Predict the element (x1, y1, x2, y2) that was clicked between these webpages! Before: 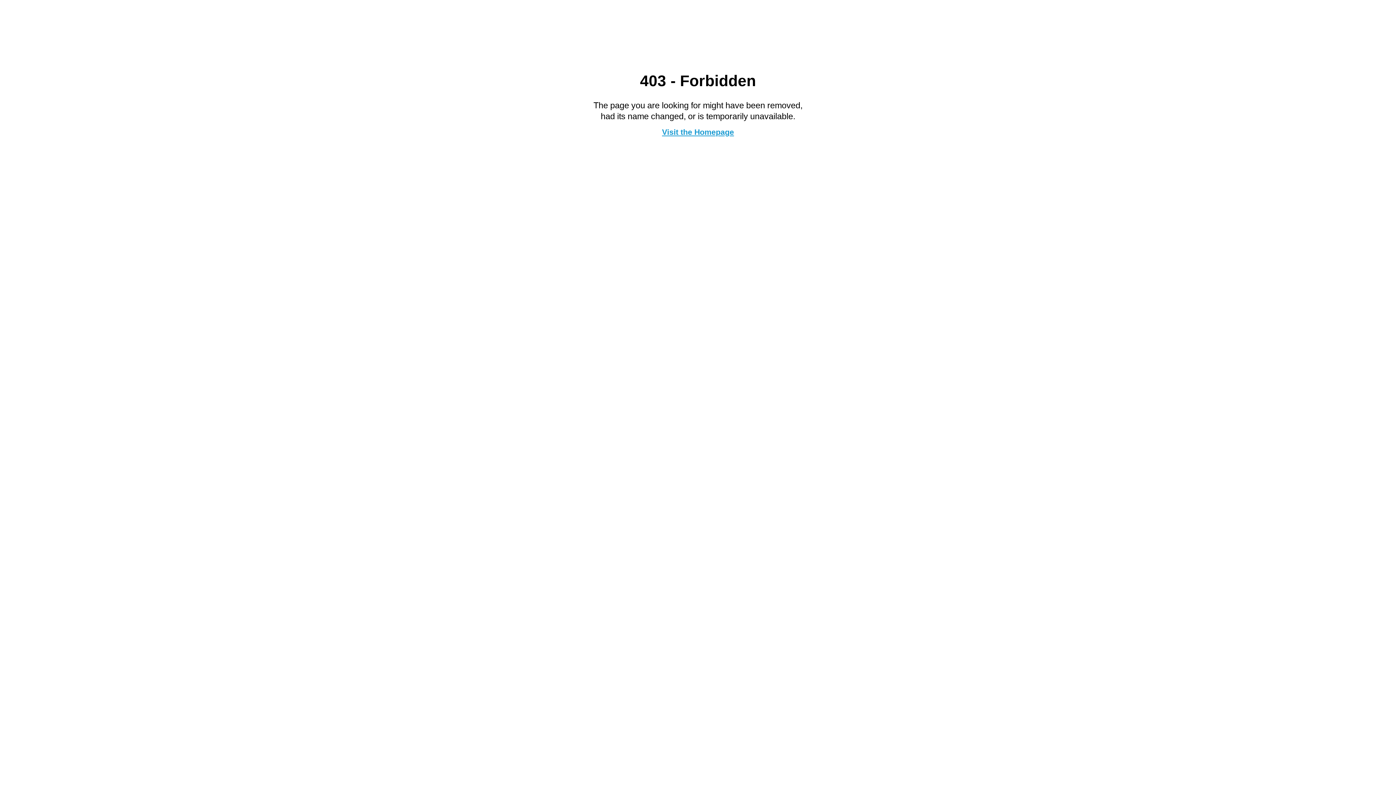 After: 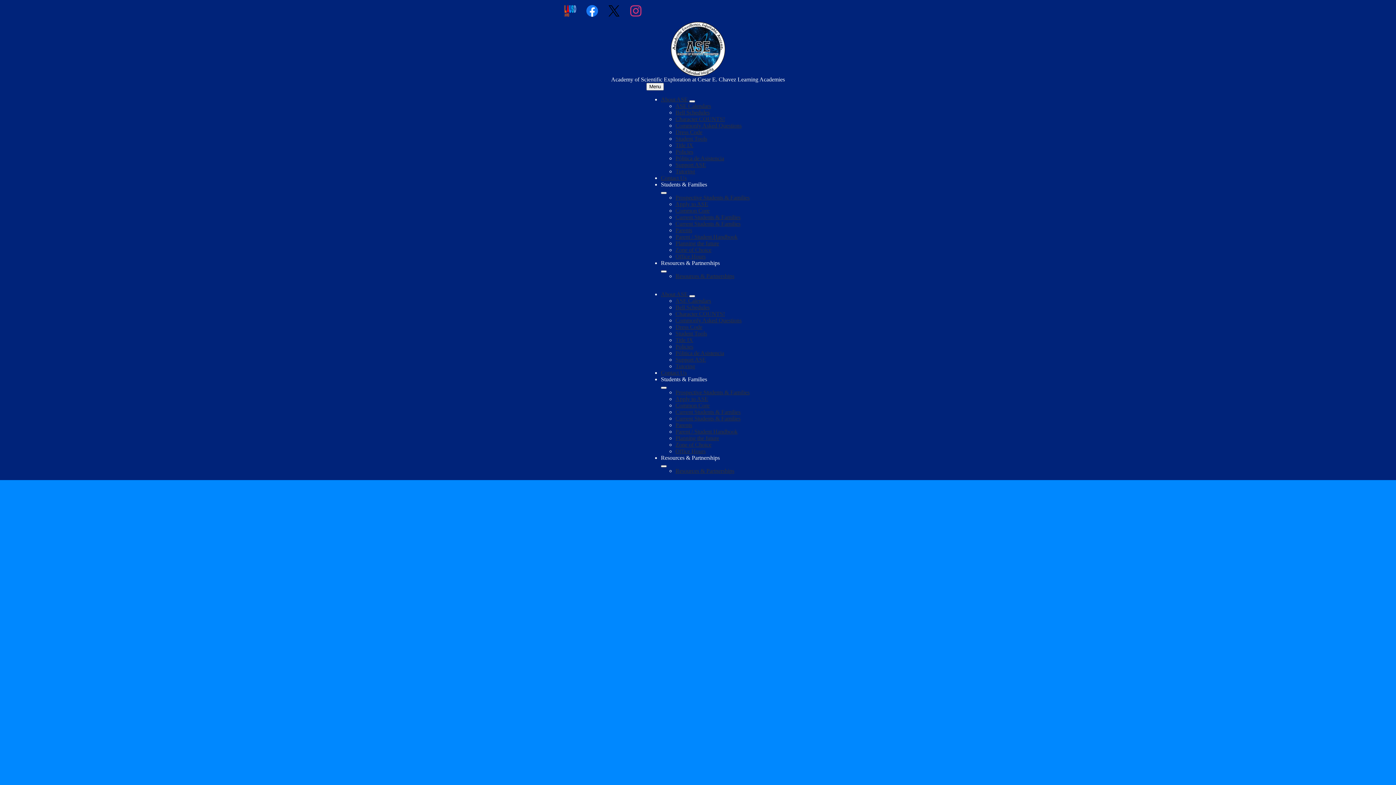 Action: bbox: (662, 127, 734, 136) label: Visit the Homepage